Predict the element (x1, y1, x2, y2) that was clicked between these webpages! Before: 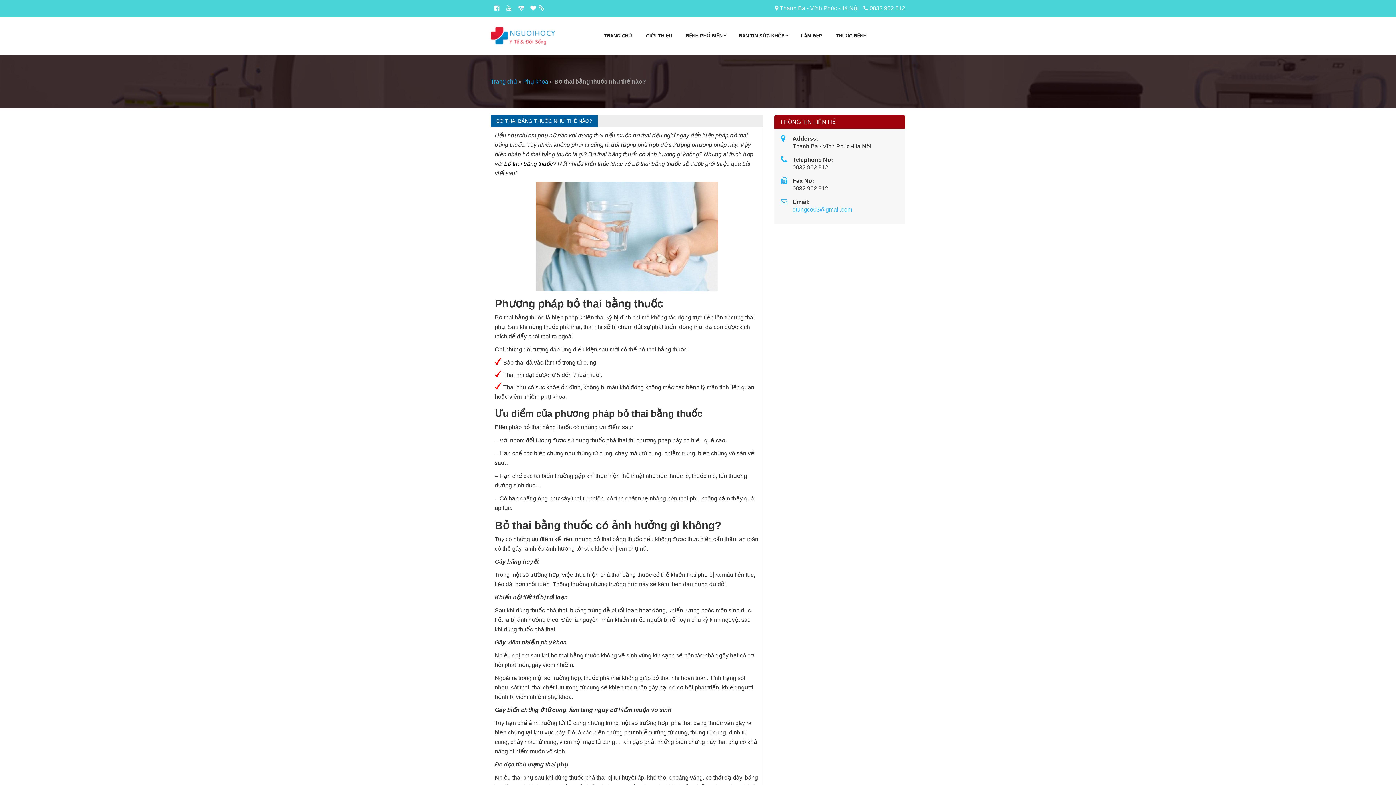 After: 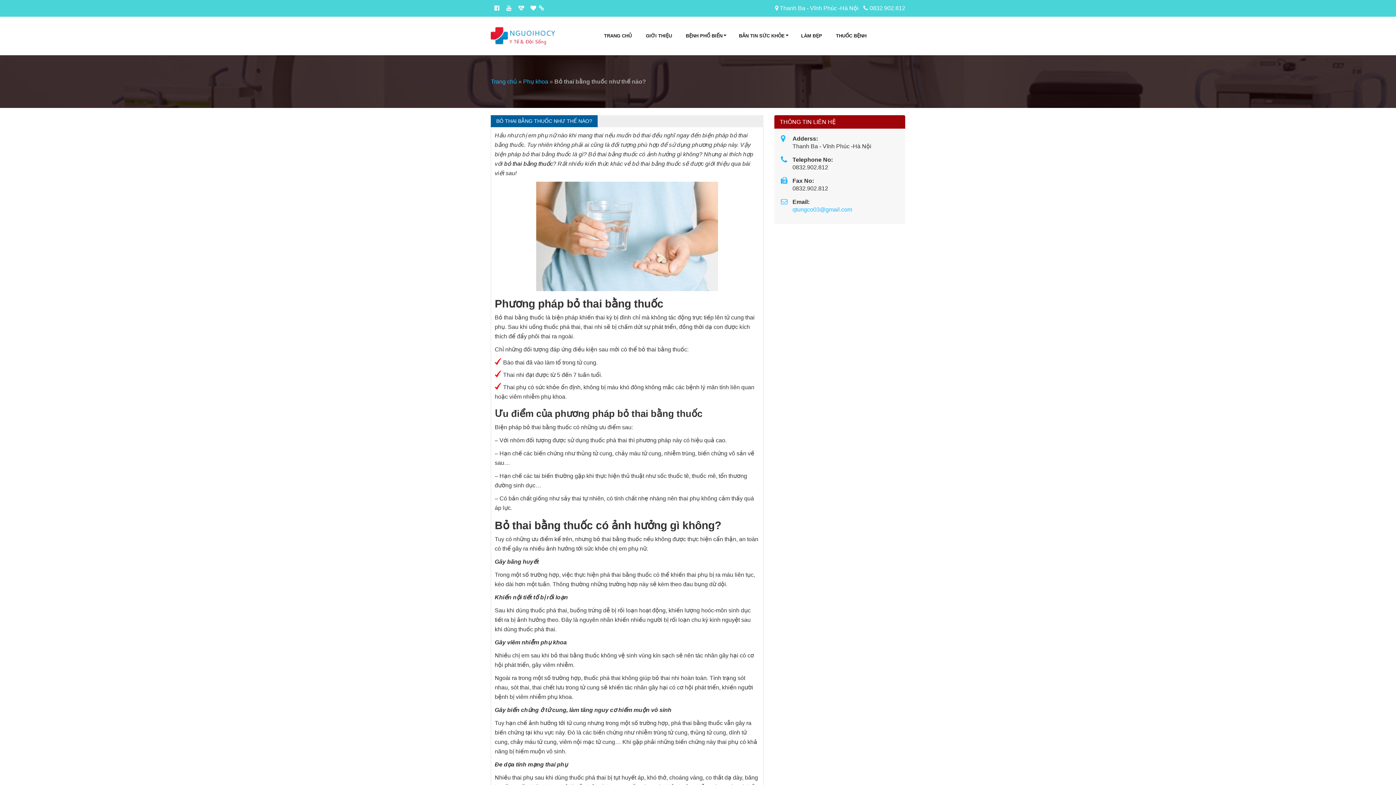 Action: bbox: (863, 5, 905, 11) label:  0832.902.812